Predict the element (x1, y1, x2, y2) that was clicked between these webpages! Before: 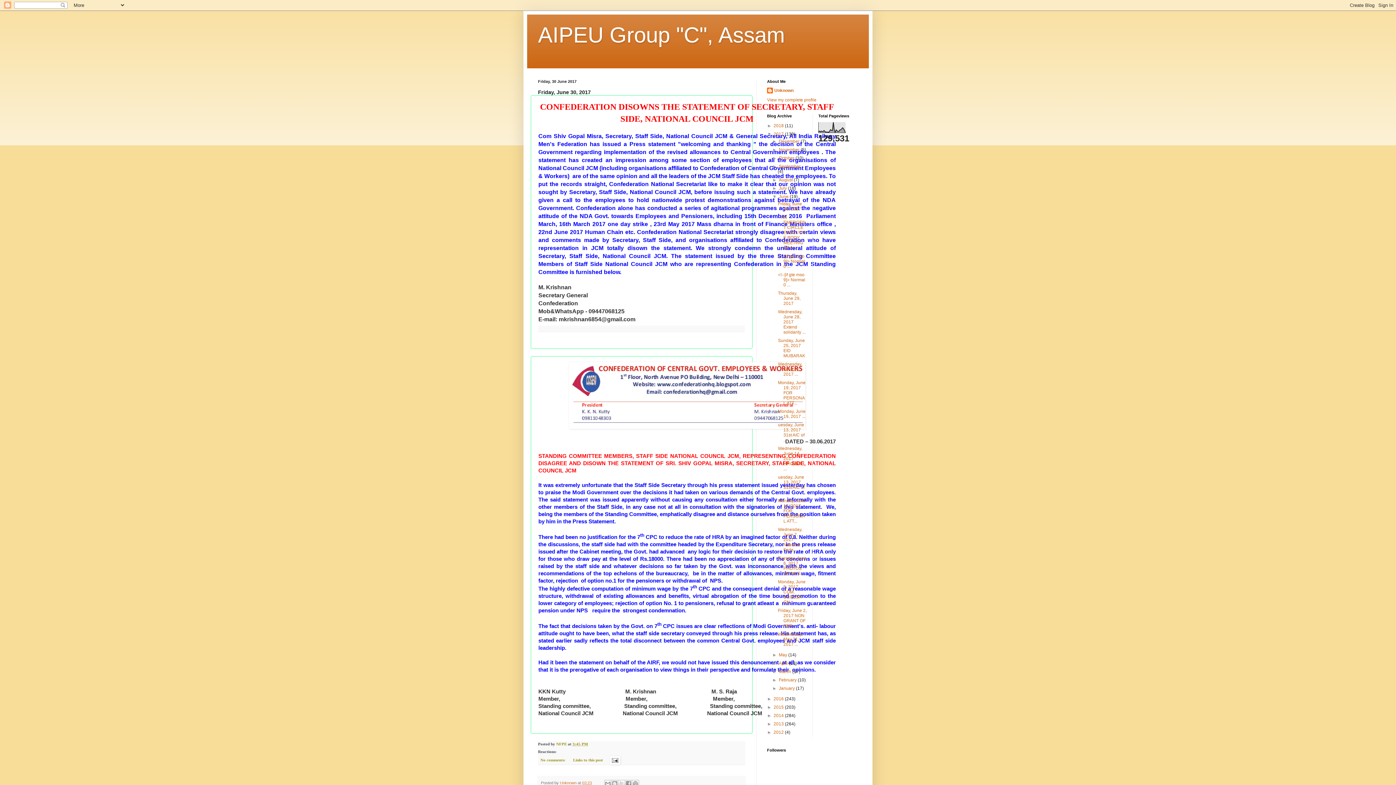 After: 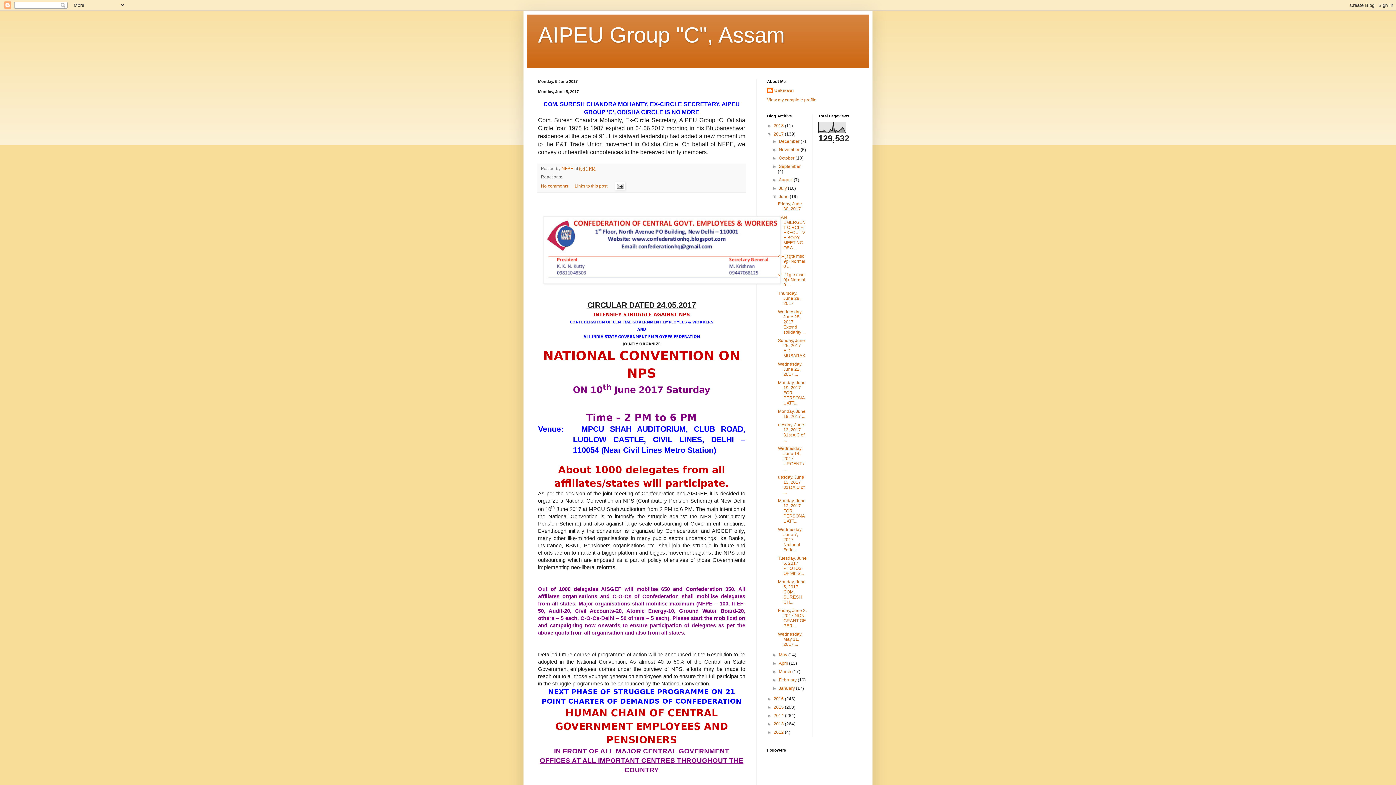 Action: bbox: (778, 579, 805, 605) label: Monday, June 5, 2017 COM. SURESH CH...